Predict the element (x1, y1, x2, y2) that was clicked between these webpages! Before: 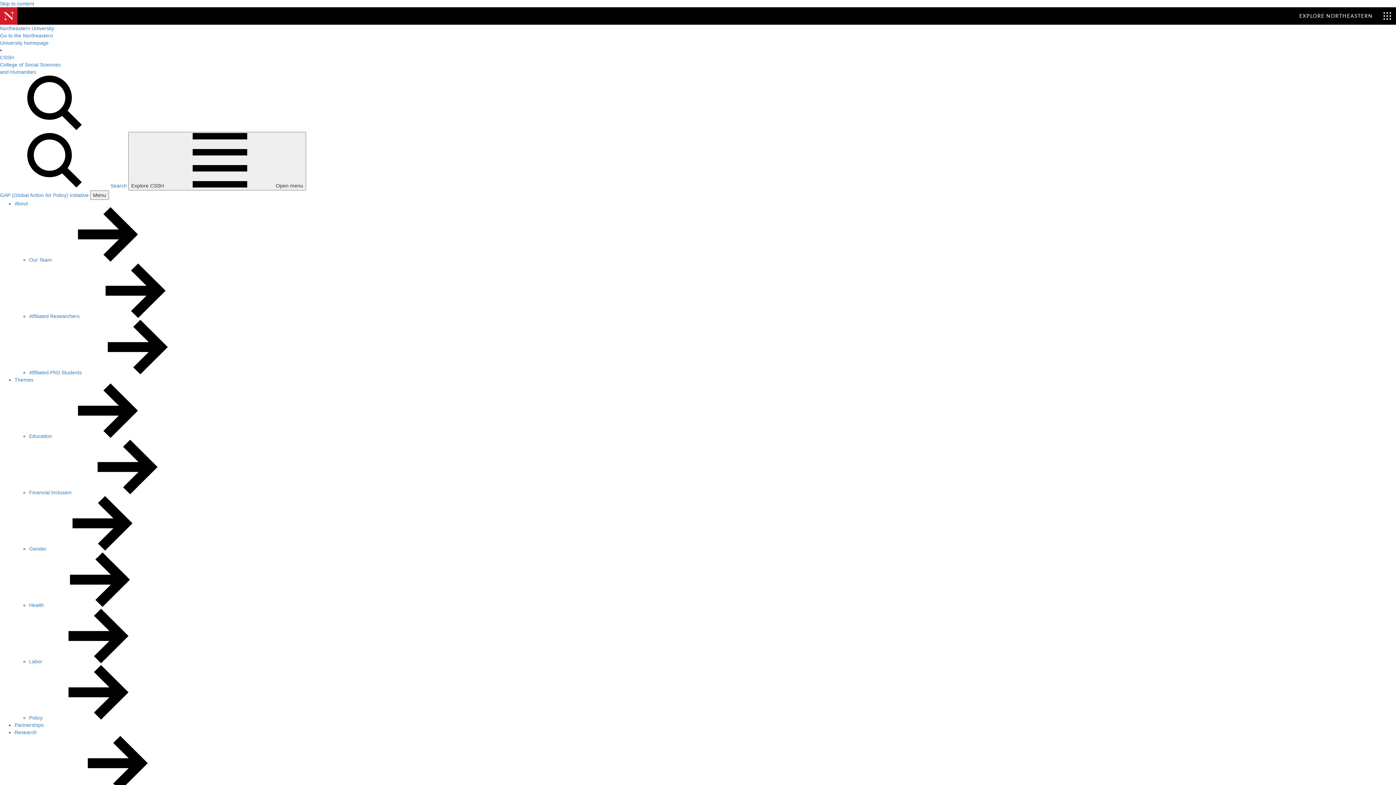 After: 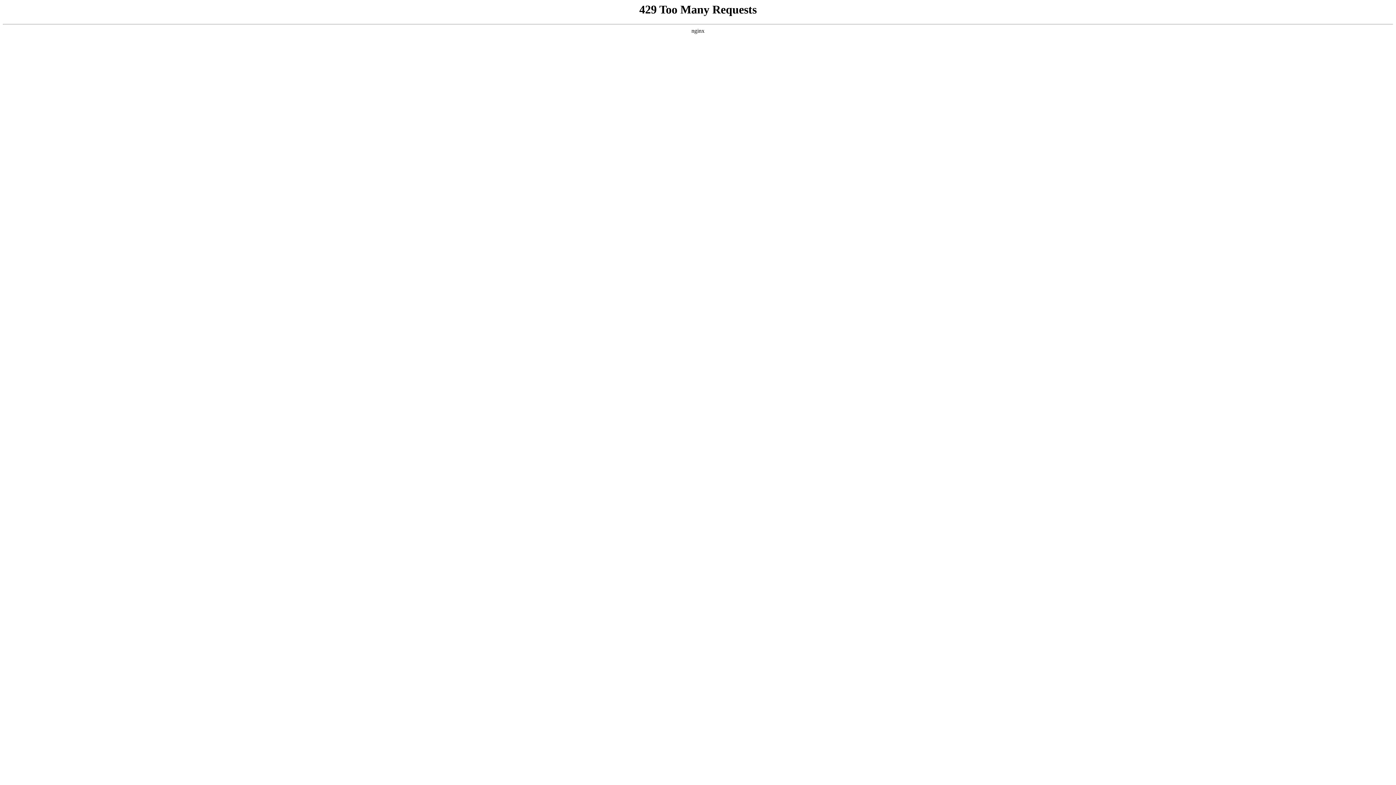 Action: label: CSSH bbox: (0, 54, 13, 60)